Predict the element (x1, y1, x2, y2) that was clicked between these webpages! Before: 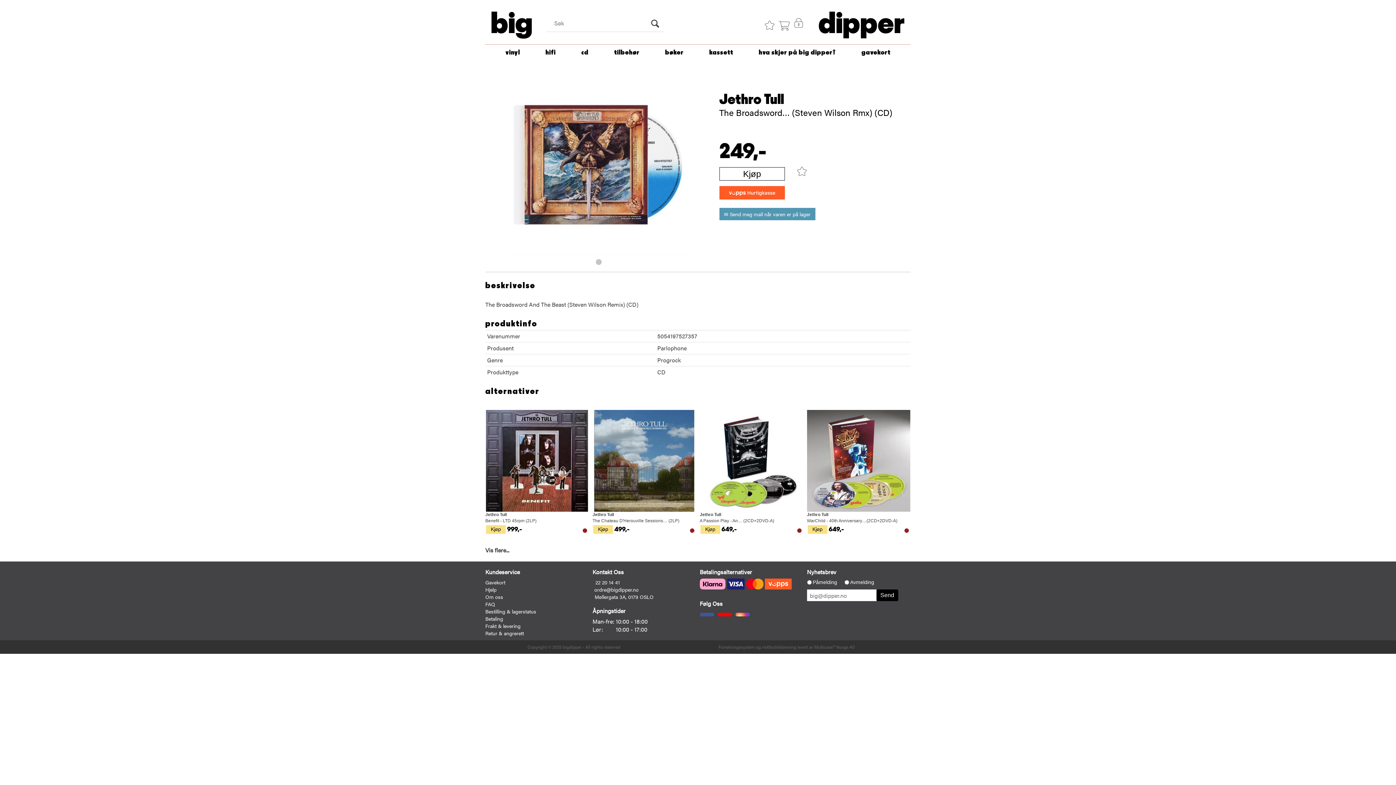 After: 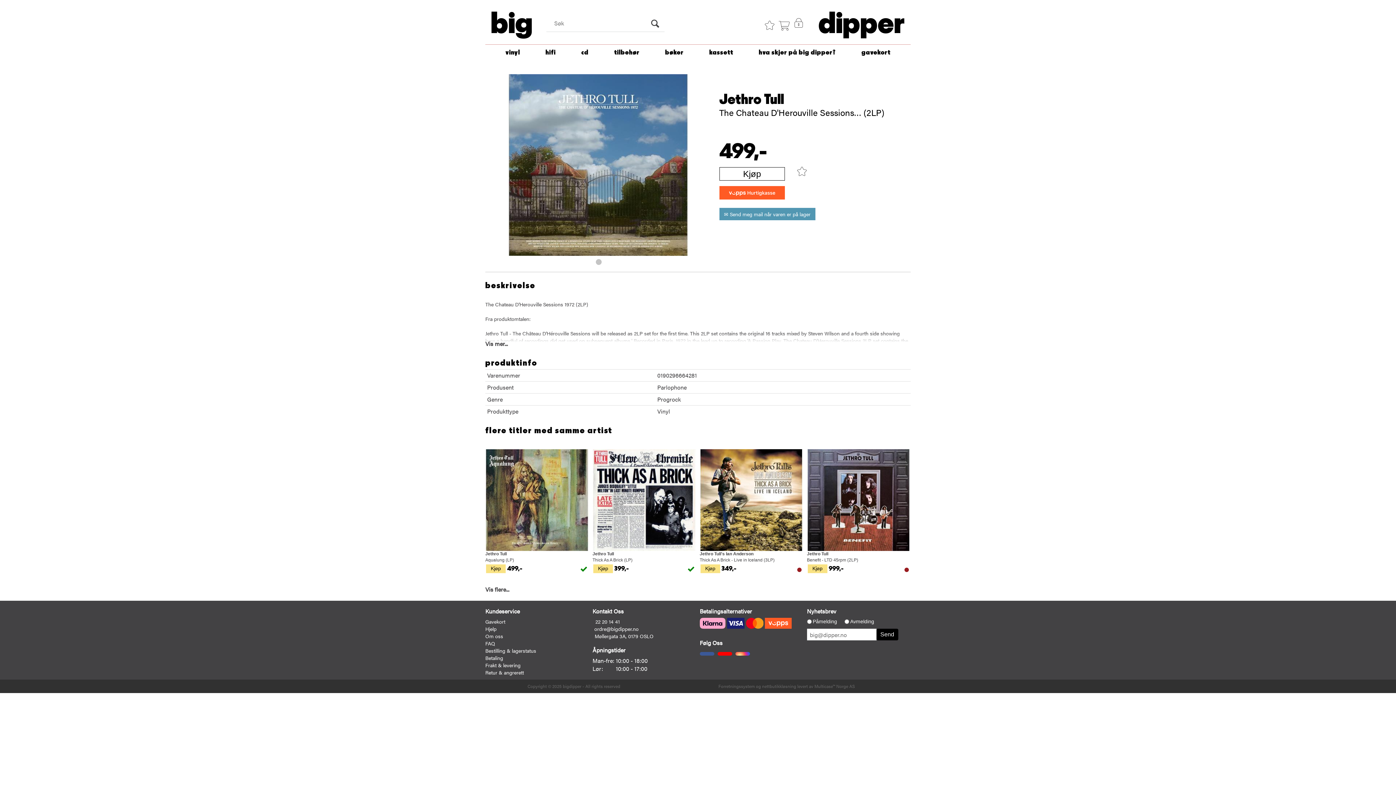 Action: label: Jethro Tull
The Chateau D'Herouville Sessions… (2LP) bbox: (592, 512, 696, 525)